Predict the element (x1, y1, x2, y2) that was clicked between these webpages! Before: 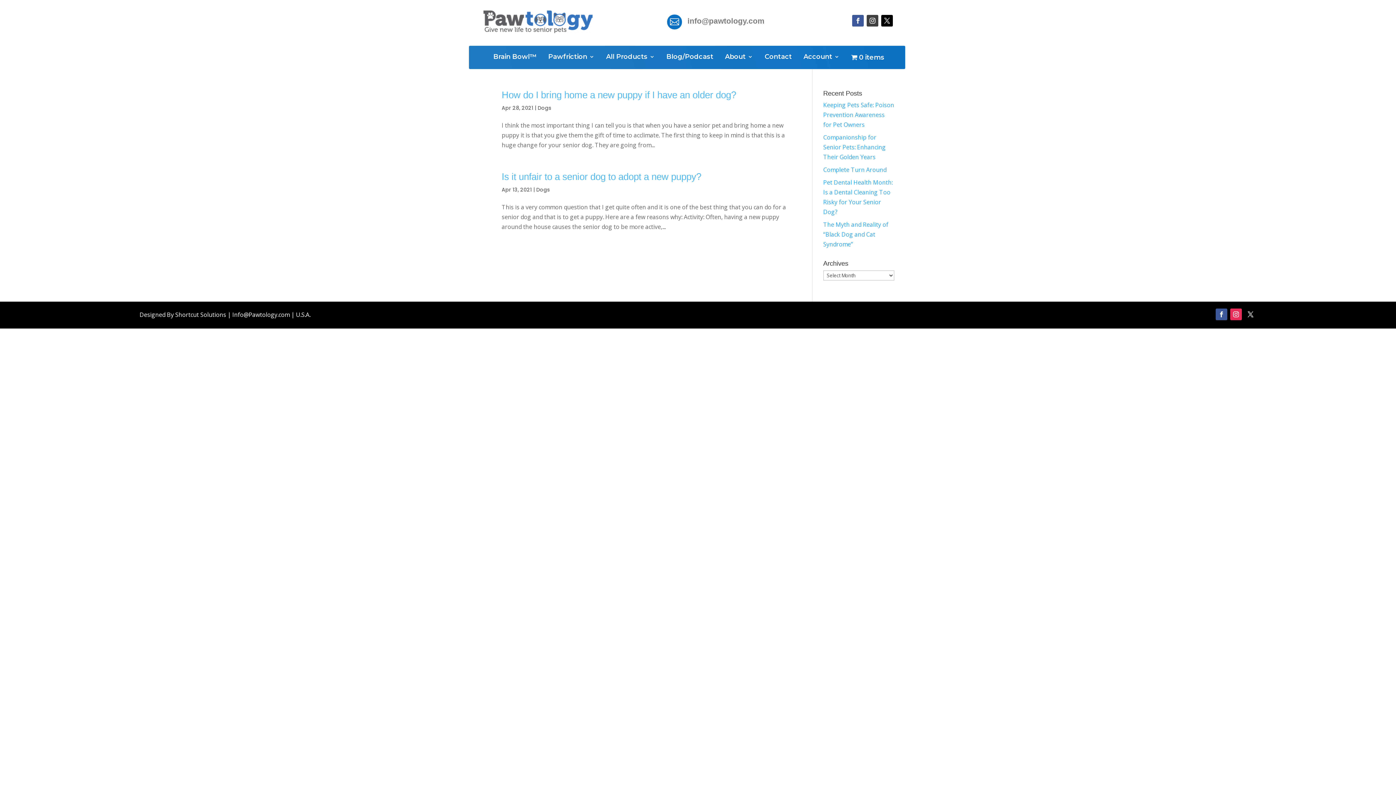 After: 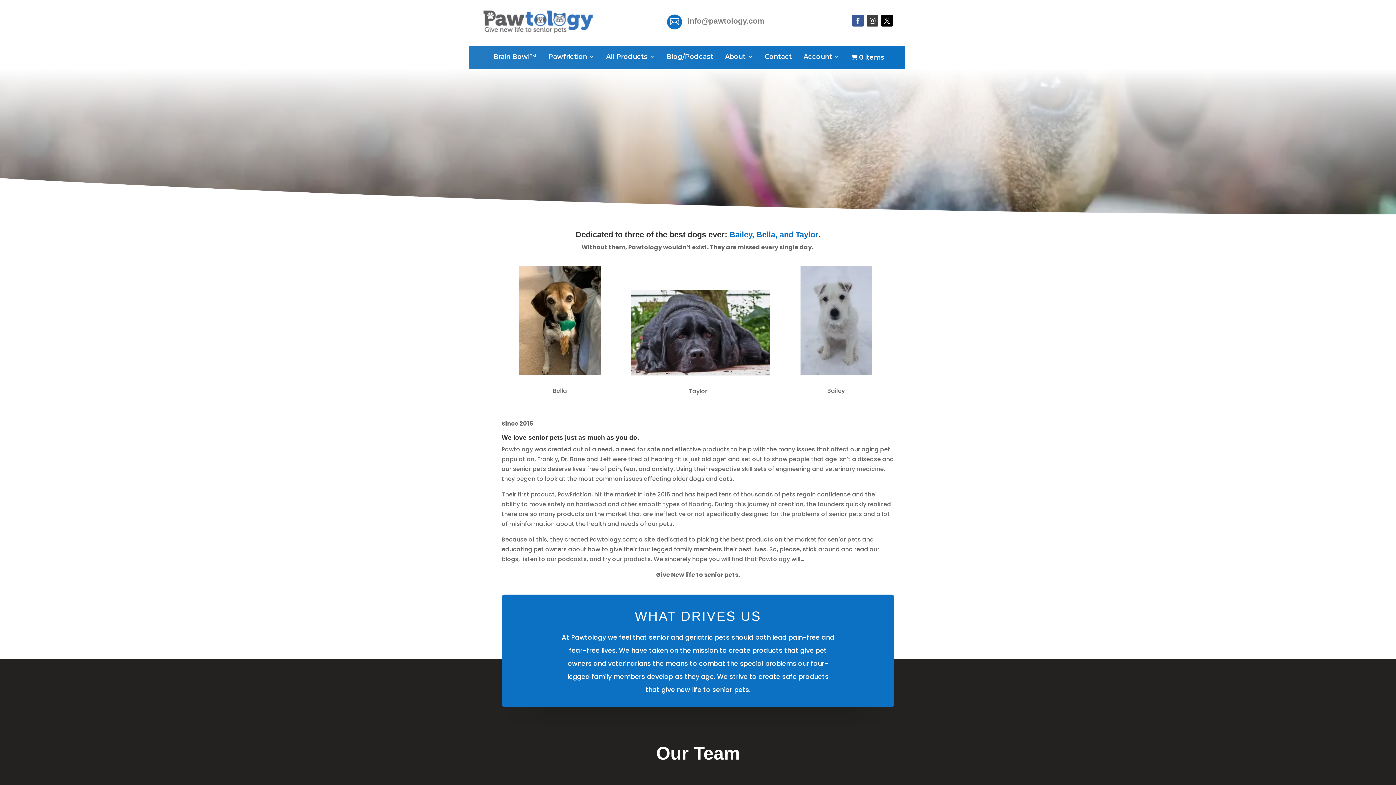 Action: label: About bbox: (721, 54, 753, 63)